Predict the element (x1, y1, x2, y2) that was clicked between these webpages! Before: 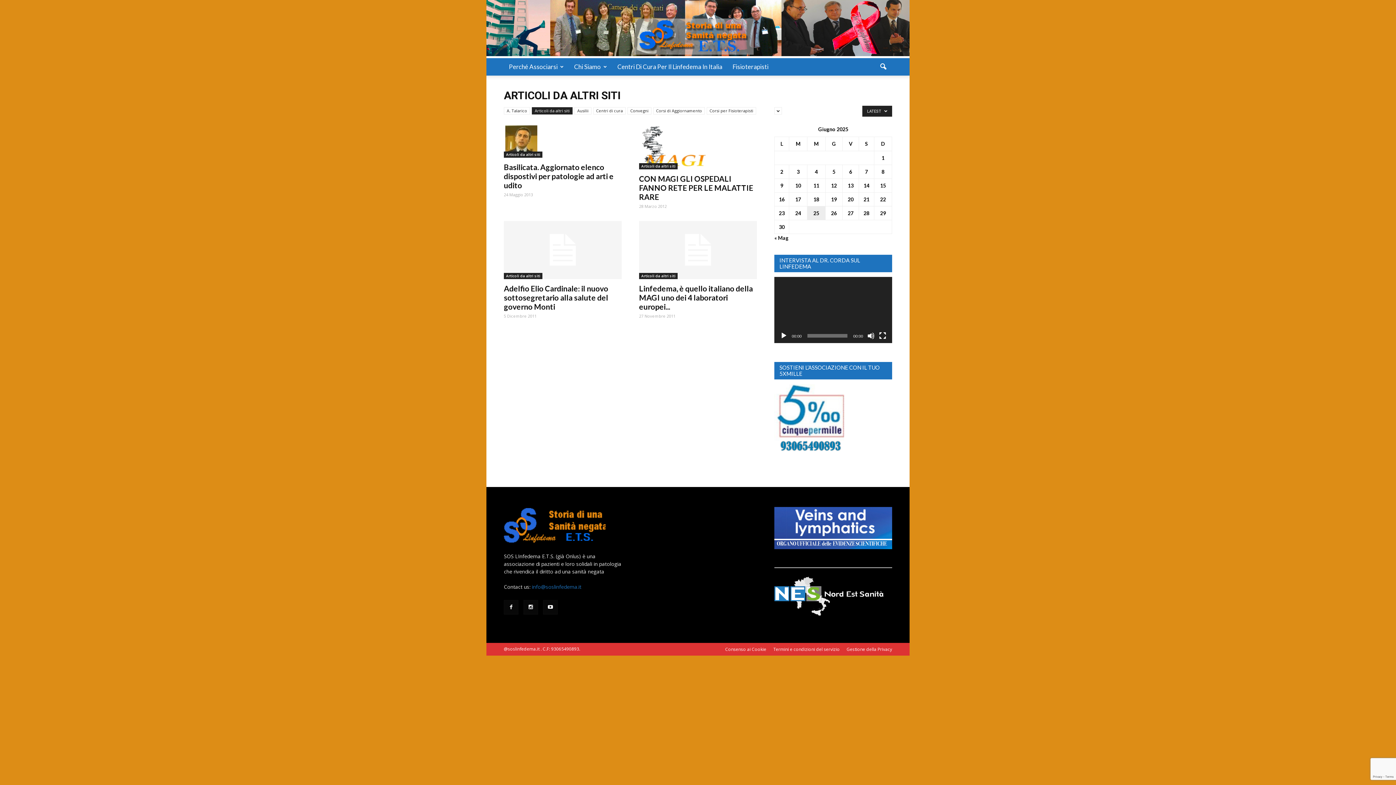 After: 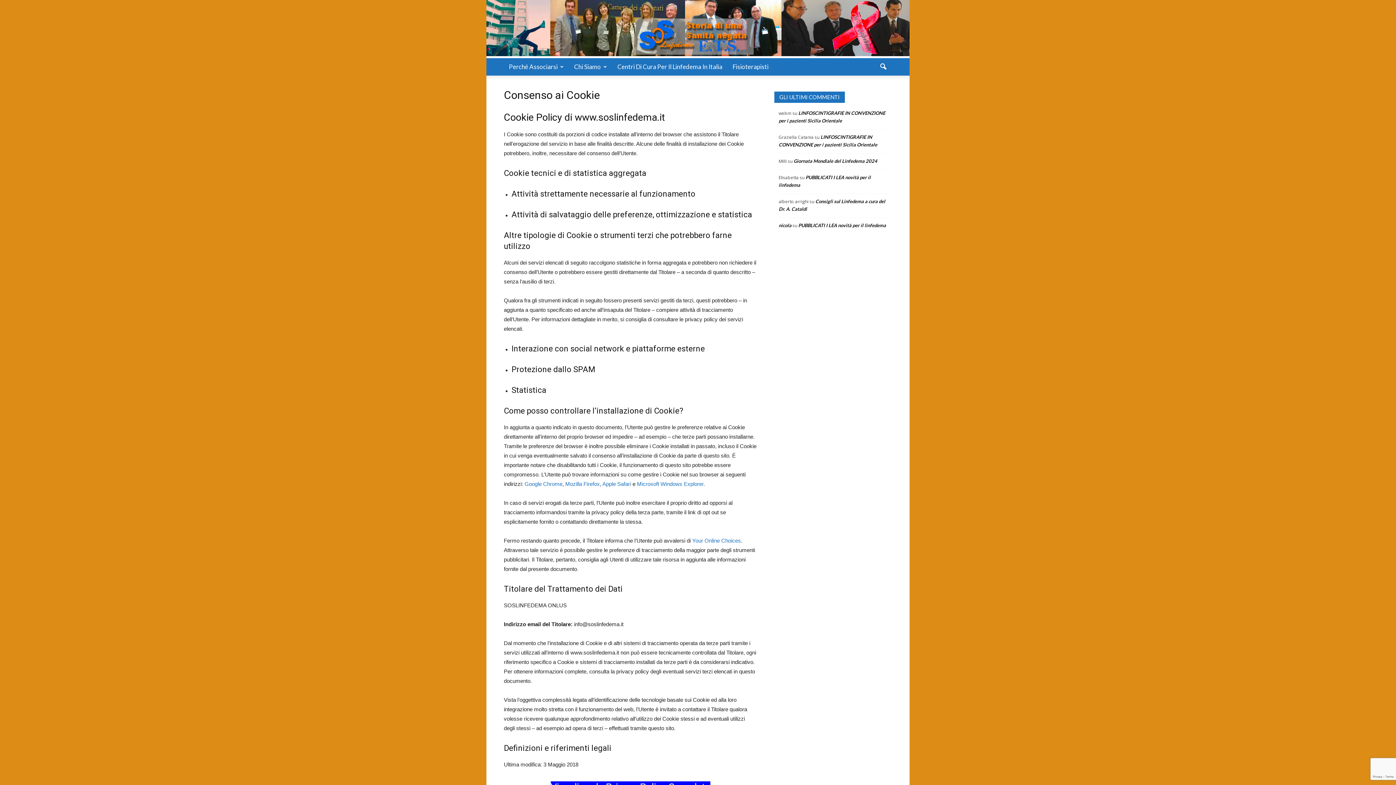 Action: label: Consenso ai Cookie bbox: (725, 646, 766, 653)